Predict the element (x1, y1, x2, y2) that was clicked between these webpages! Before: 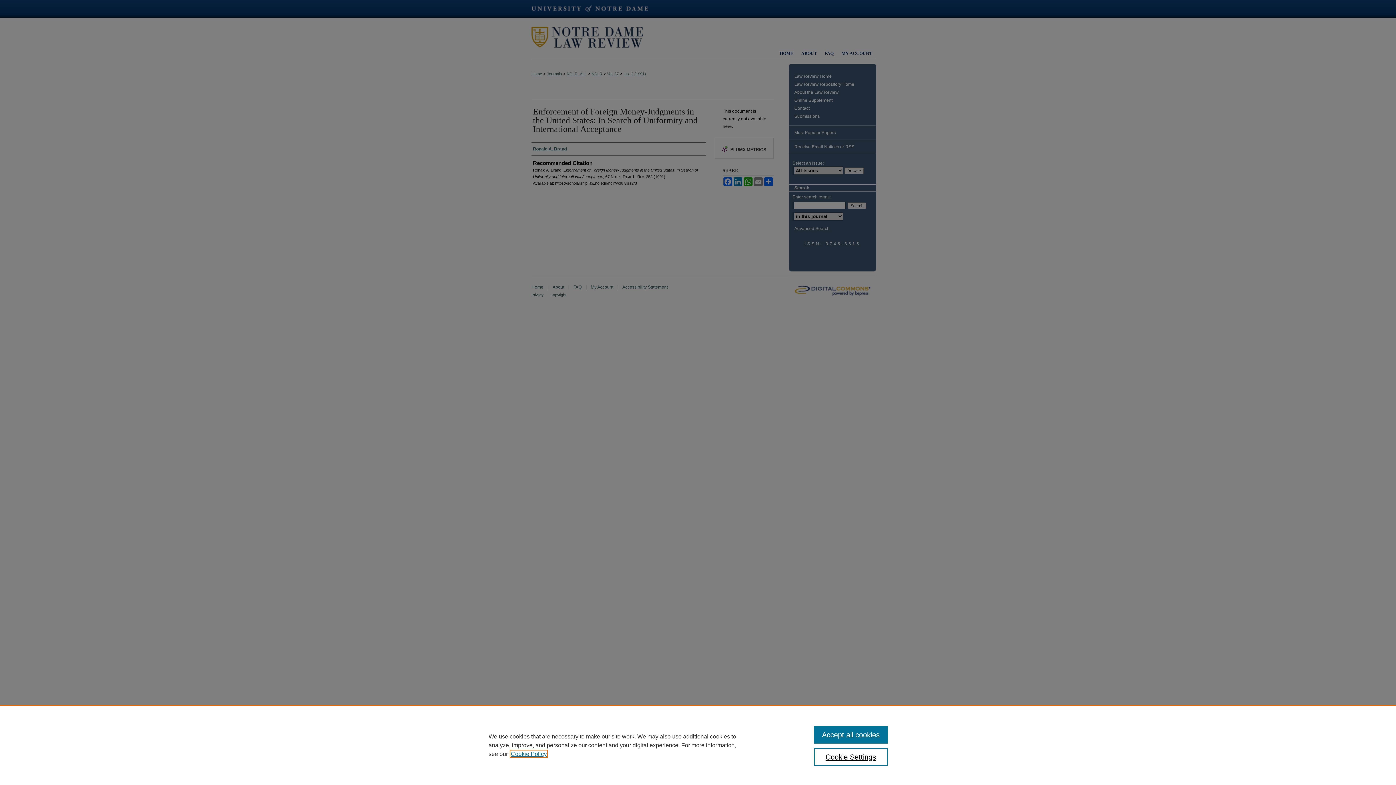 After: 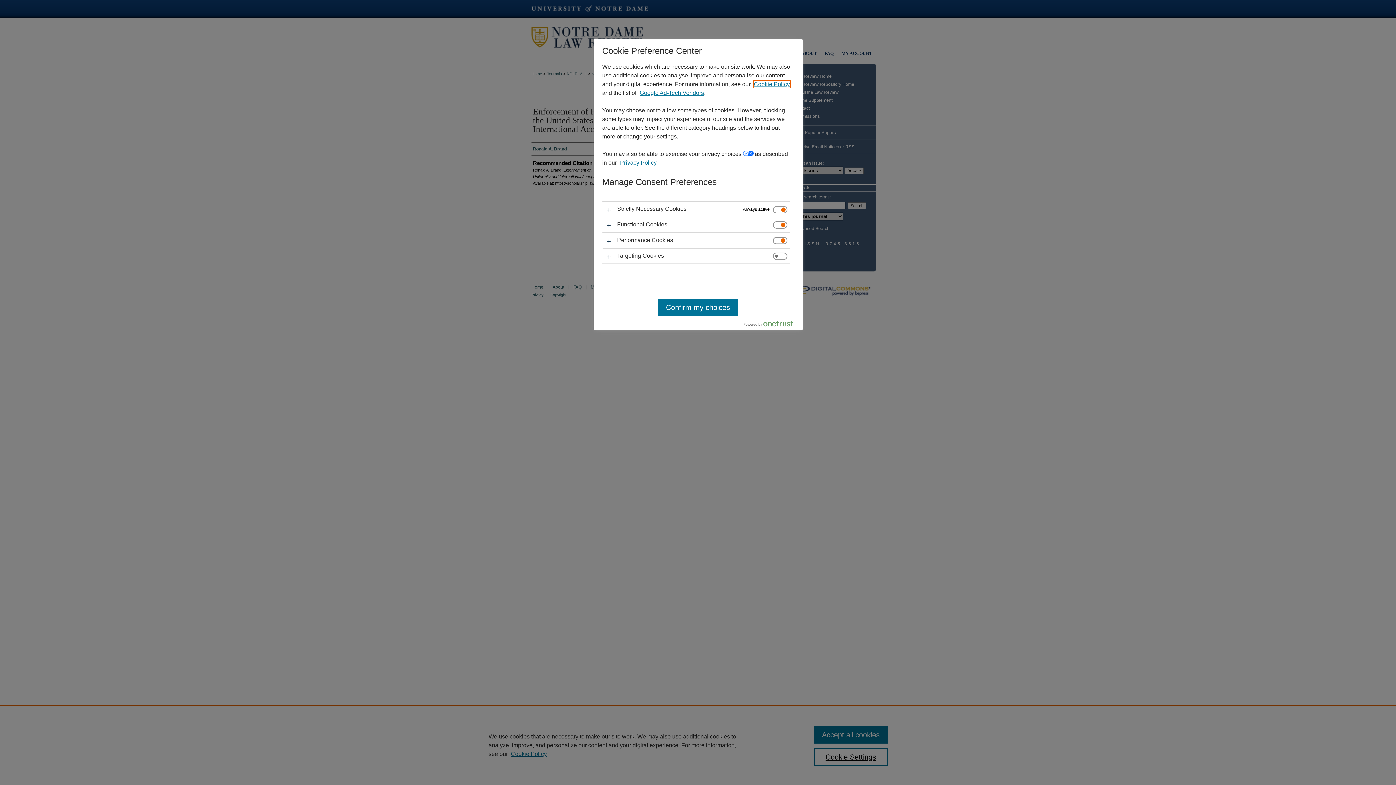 Action: label: Cookie Settings bbox: (814, 748, 887, 766)